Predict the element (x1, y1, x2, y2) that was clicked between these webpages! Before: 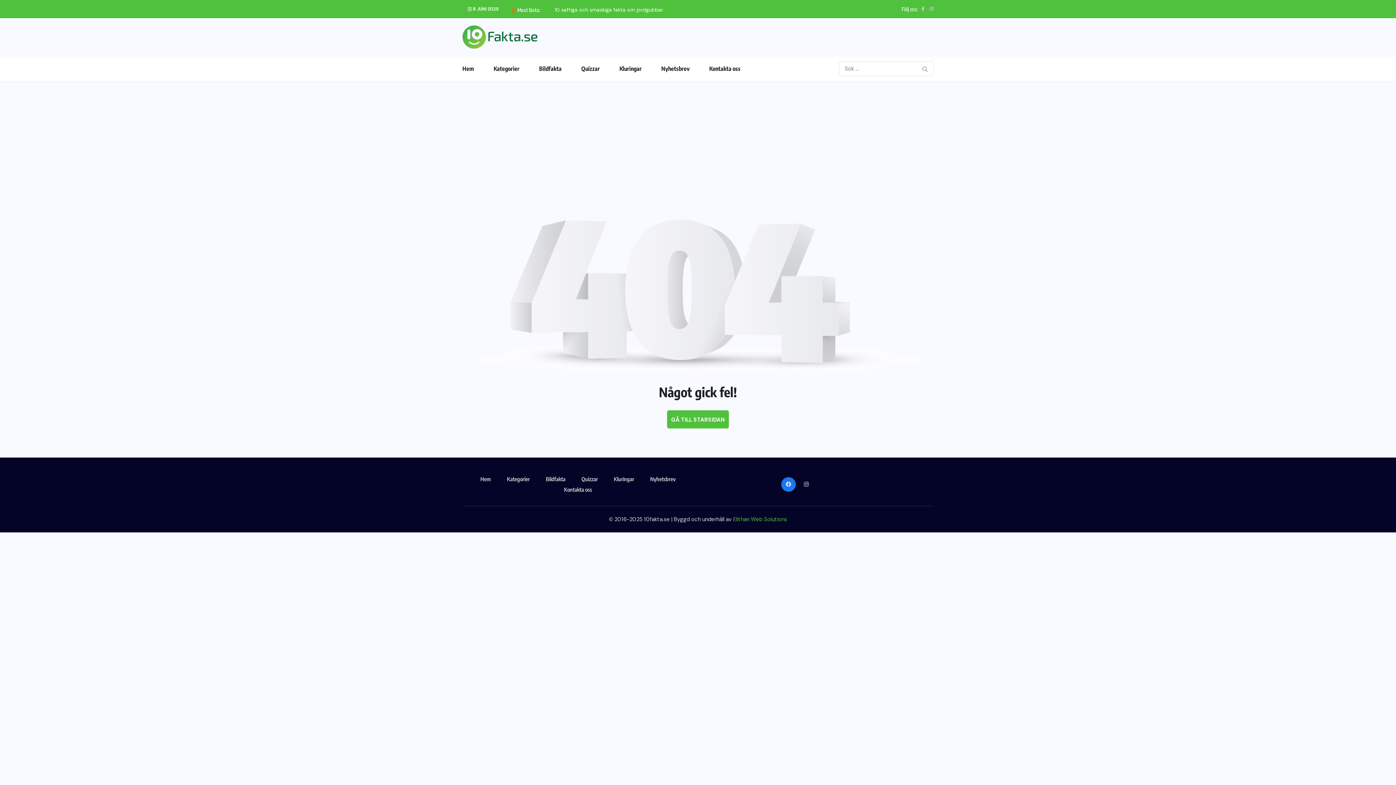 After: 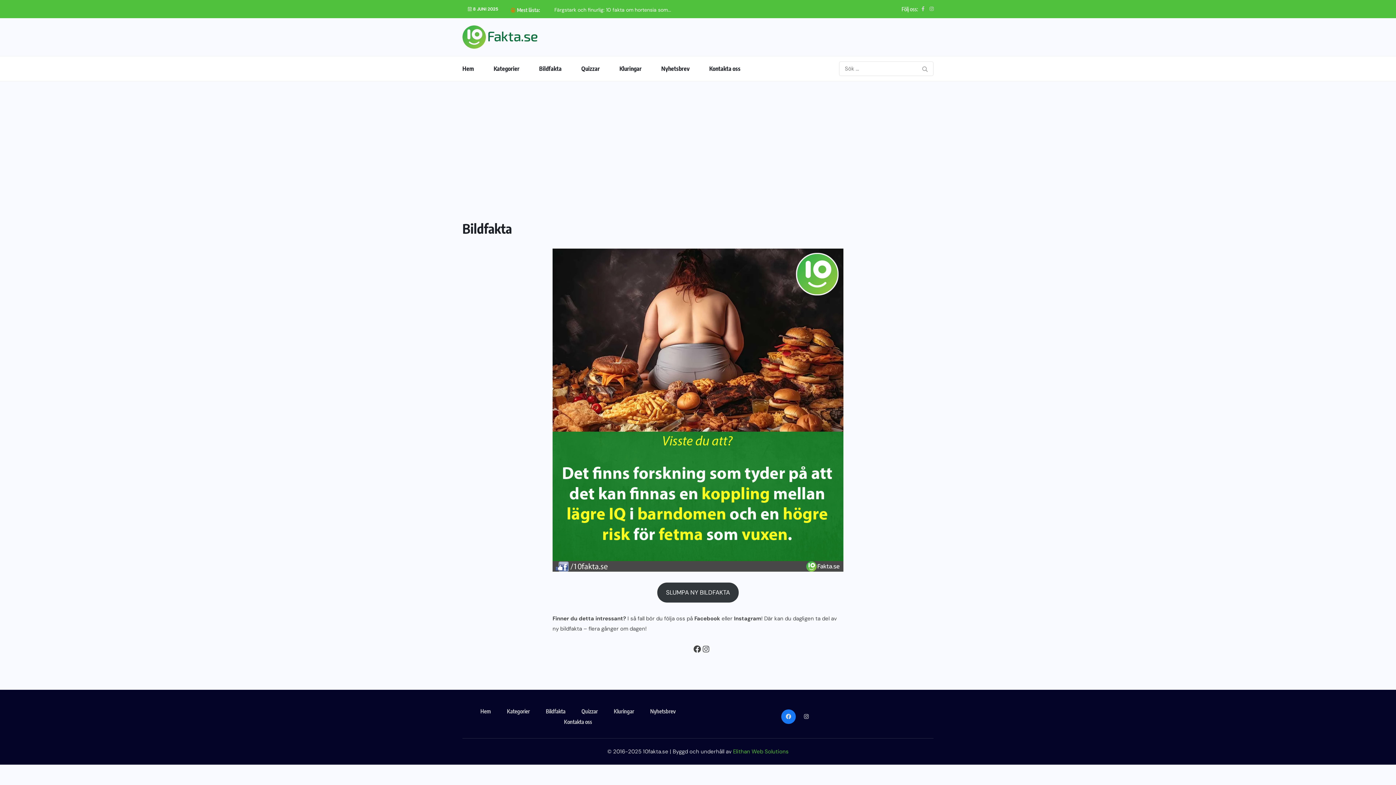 Action: bbox: (539, 56, 580, 81) label: Bildfakta